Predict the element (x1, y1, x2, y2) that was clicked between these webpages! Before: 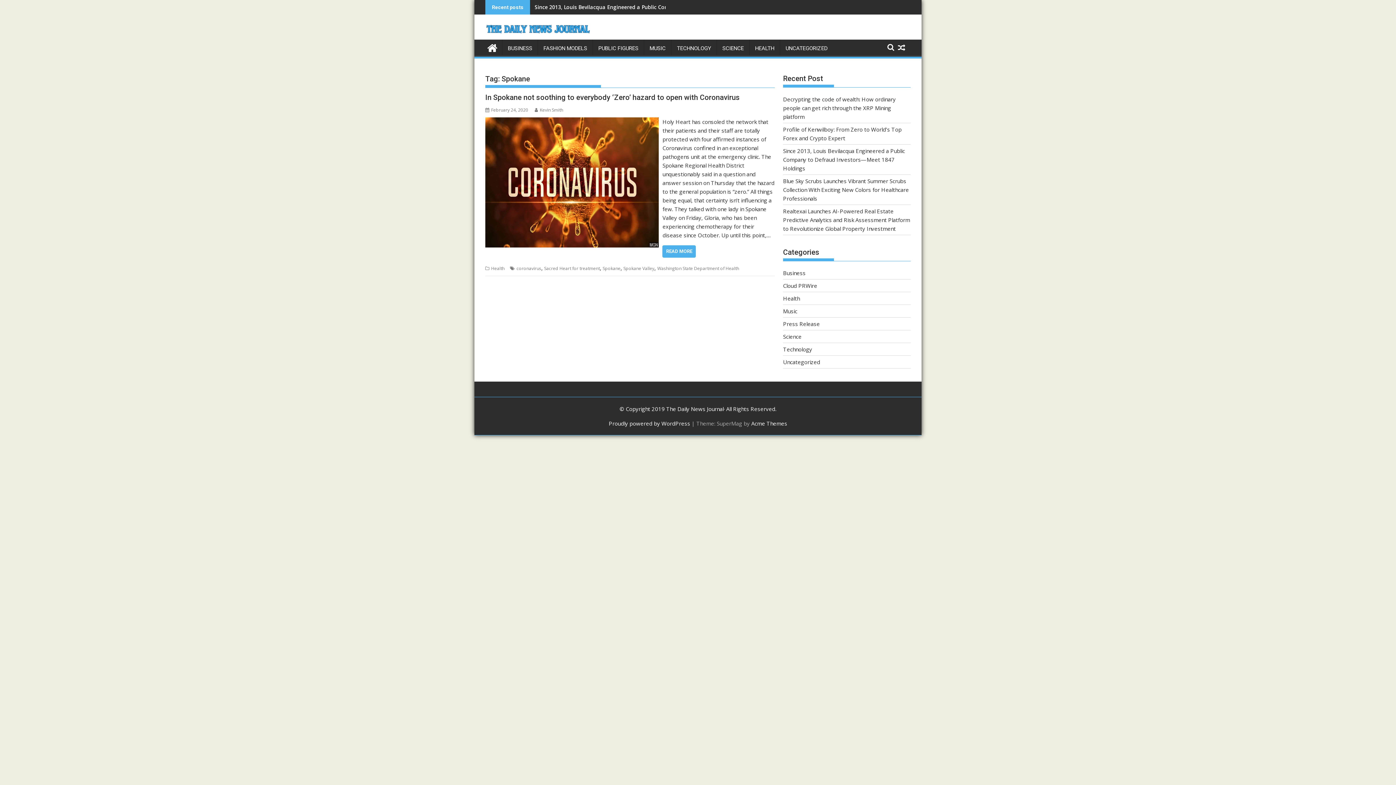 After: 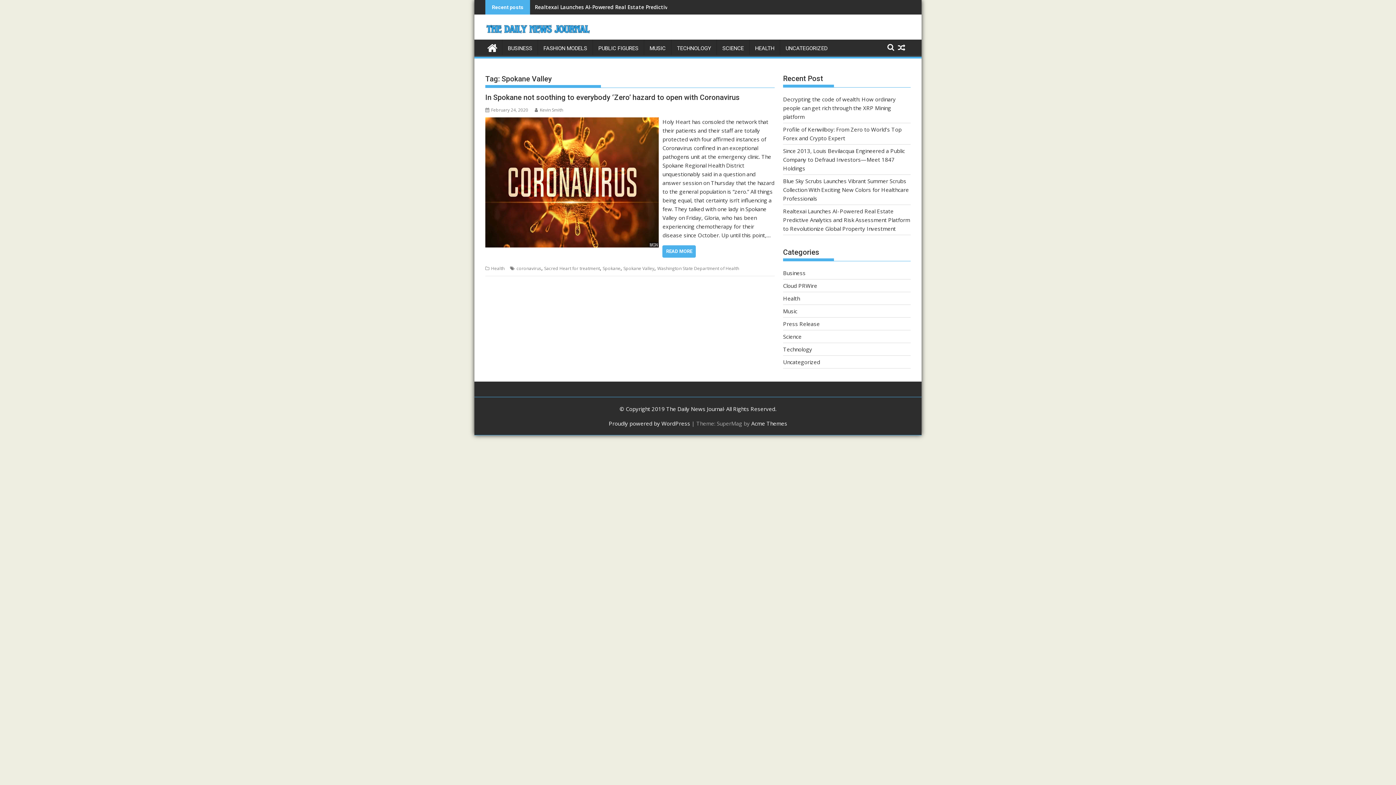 Action: label: Spokane Valley bbox: (623, 265, 654, 271)